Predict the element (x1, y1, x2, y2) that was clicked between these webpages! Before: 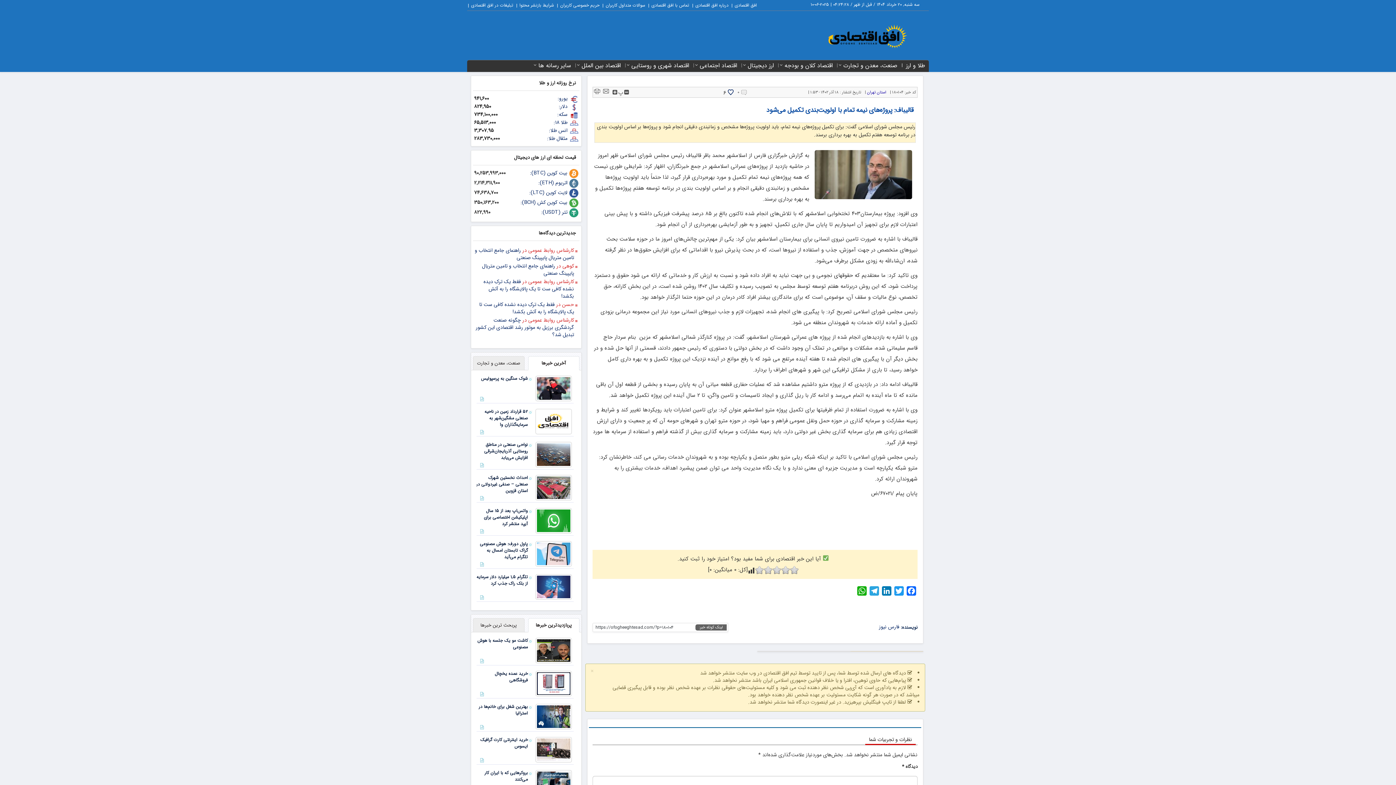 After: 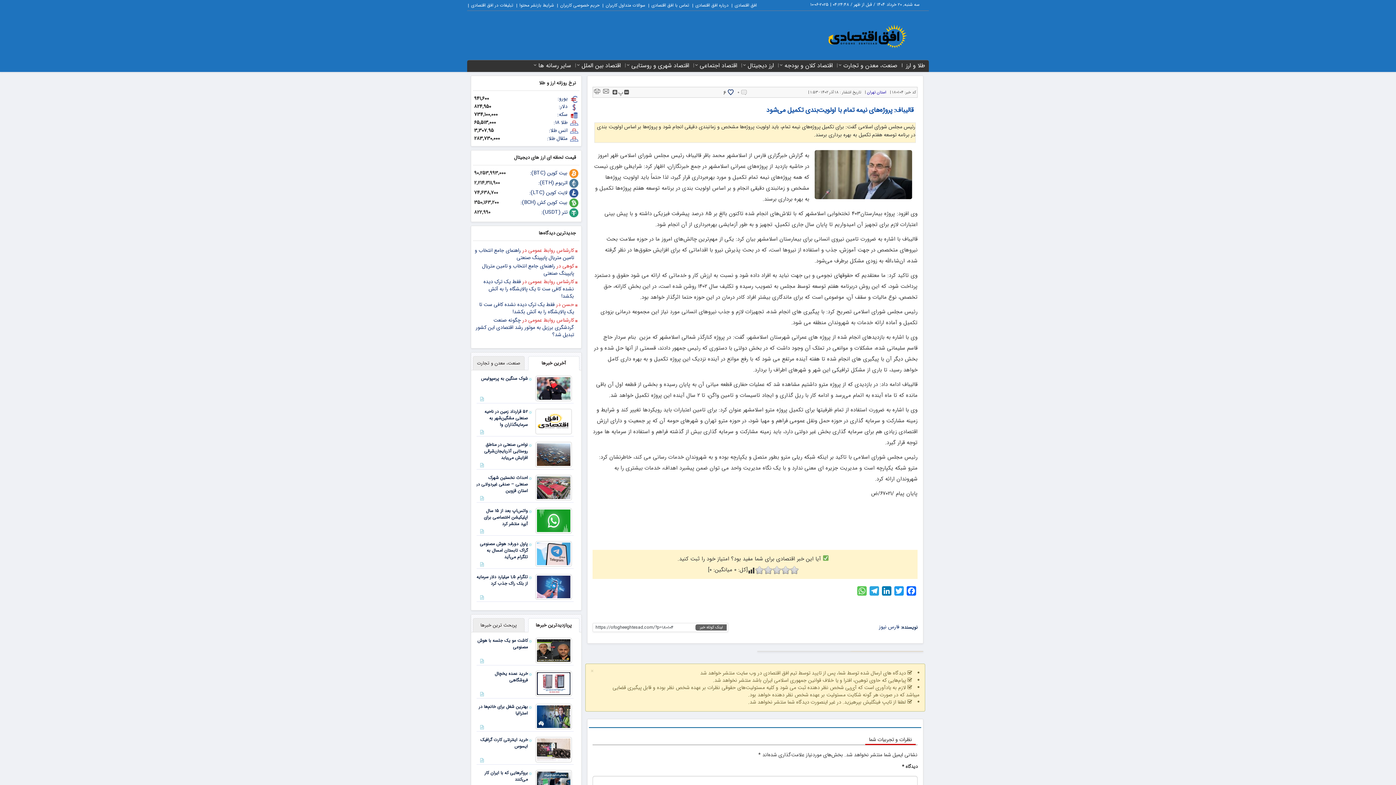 Action: bbox: (856, 586, 868, 599) label: WhatsApp